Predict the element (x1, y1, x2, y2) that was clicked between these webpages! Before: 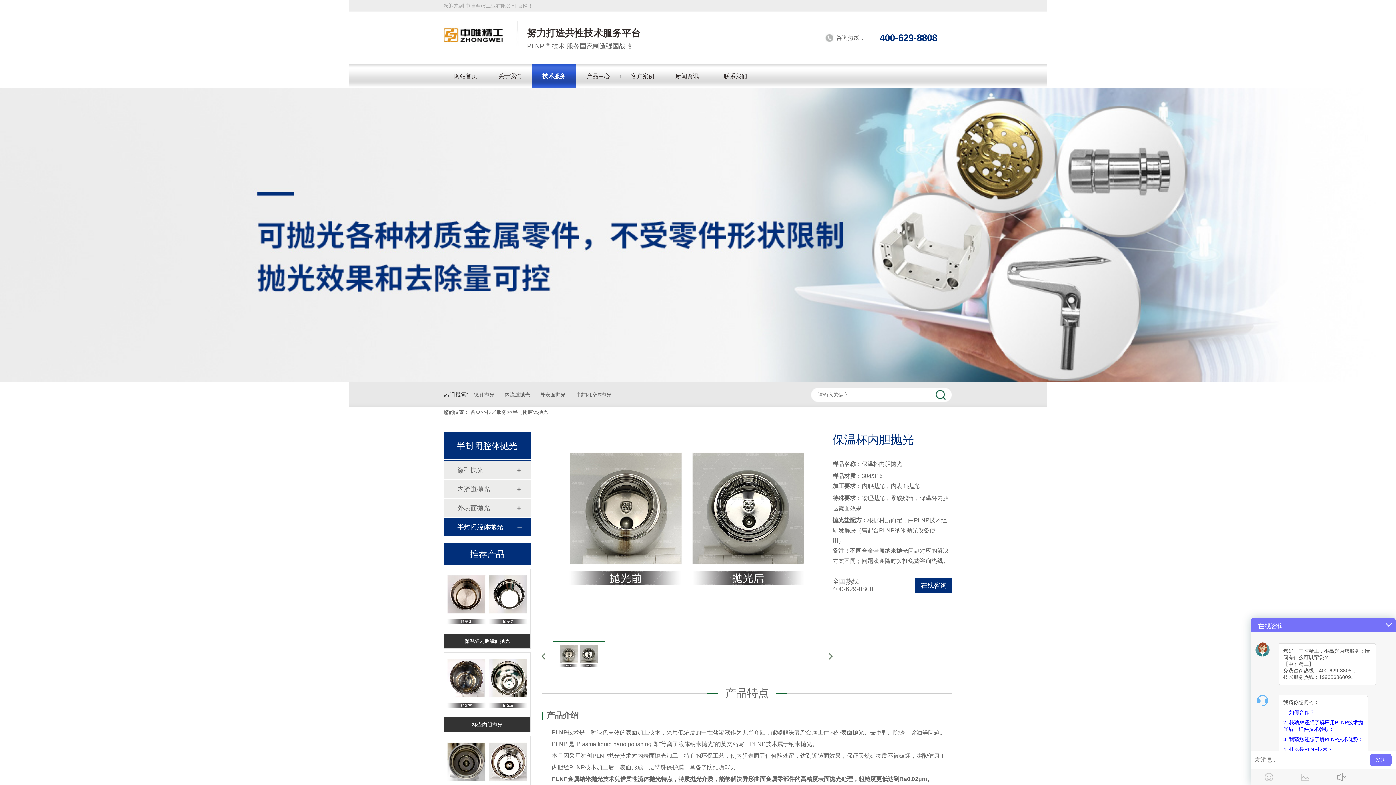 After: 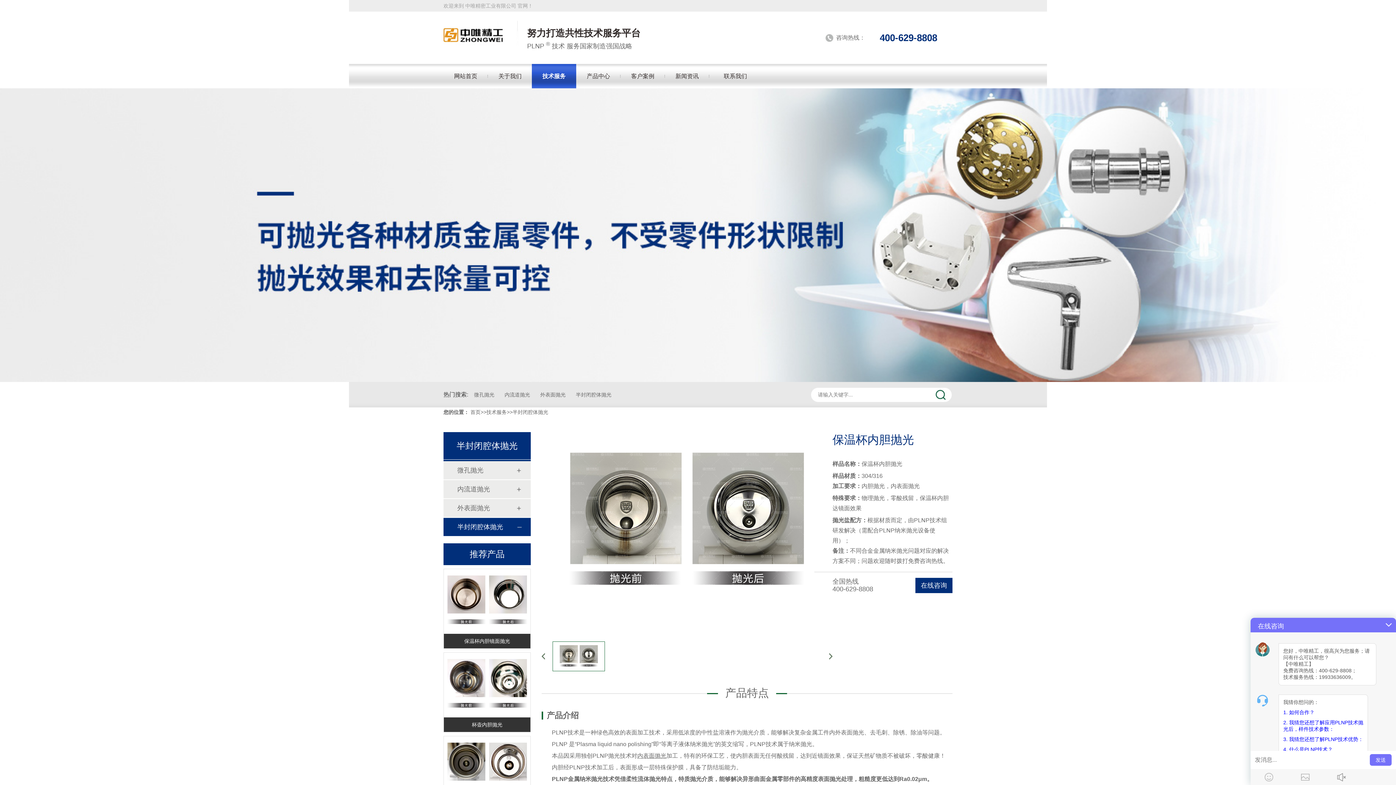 Action: bbox: (541, 653, 545, 660)